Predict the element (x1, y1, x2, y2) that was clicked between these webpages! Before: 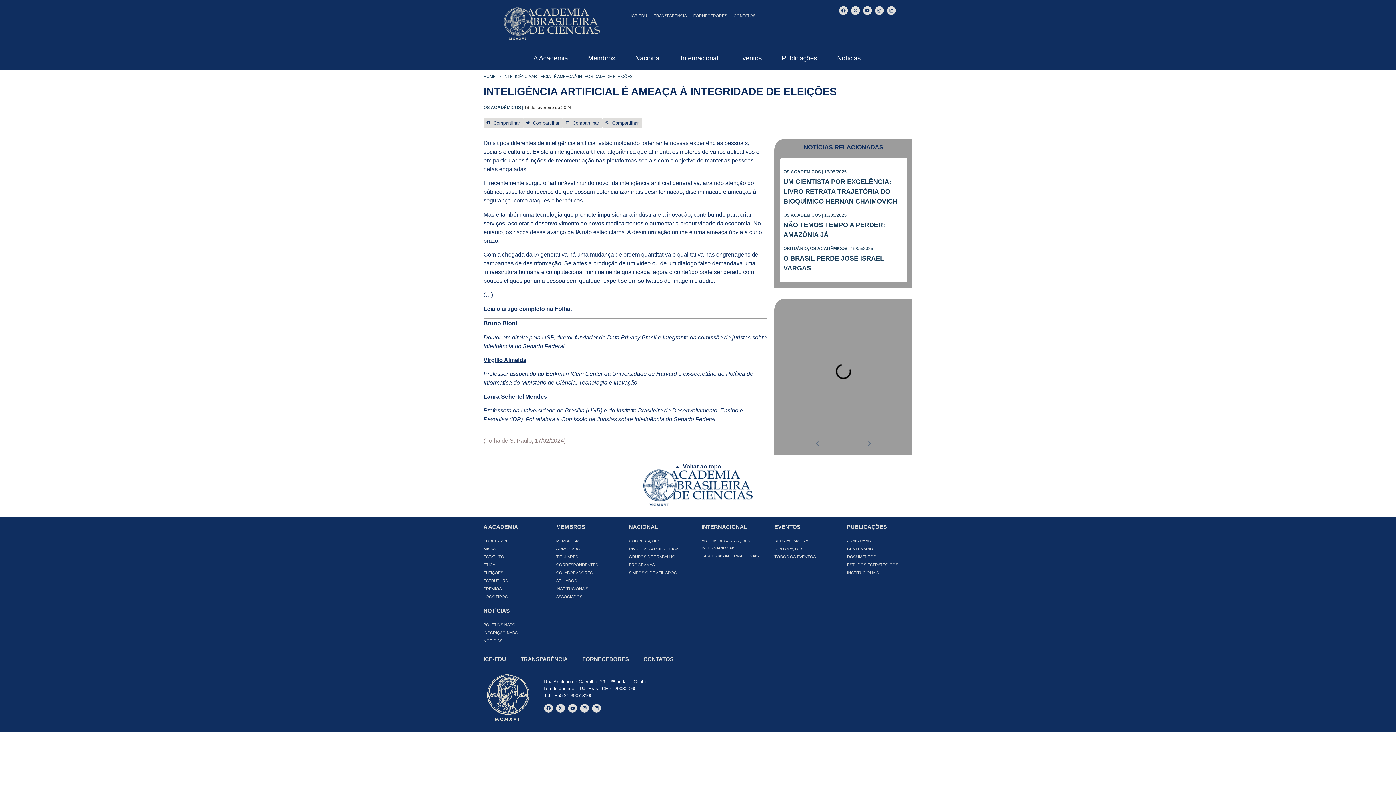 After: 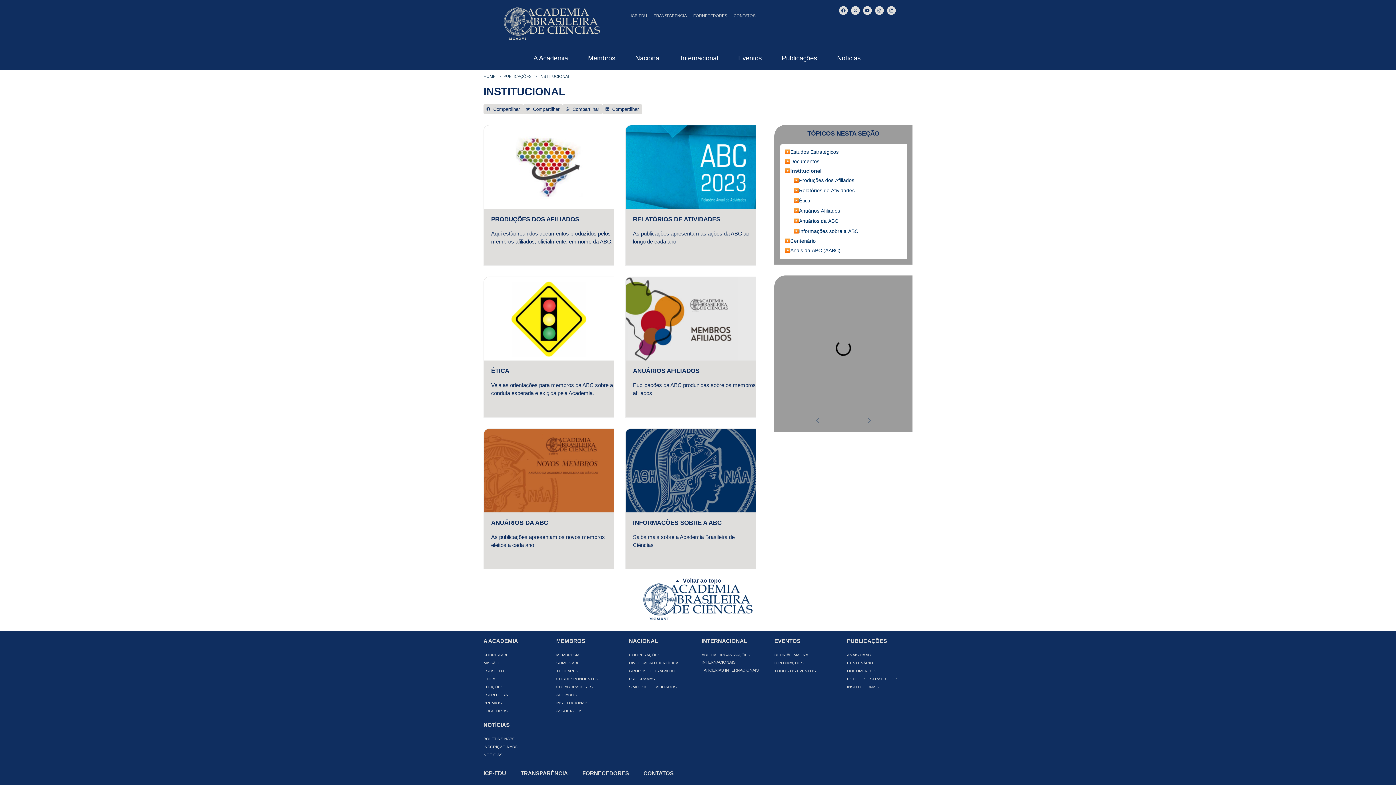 Action: label: INSTITUCIONAIS bbox: (847, 569, 912, 577)